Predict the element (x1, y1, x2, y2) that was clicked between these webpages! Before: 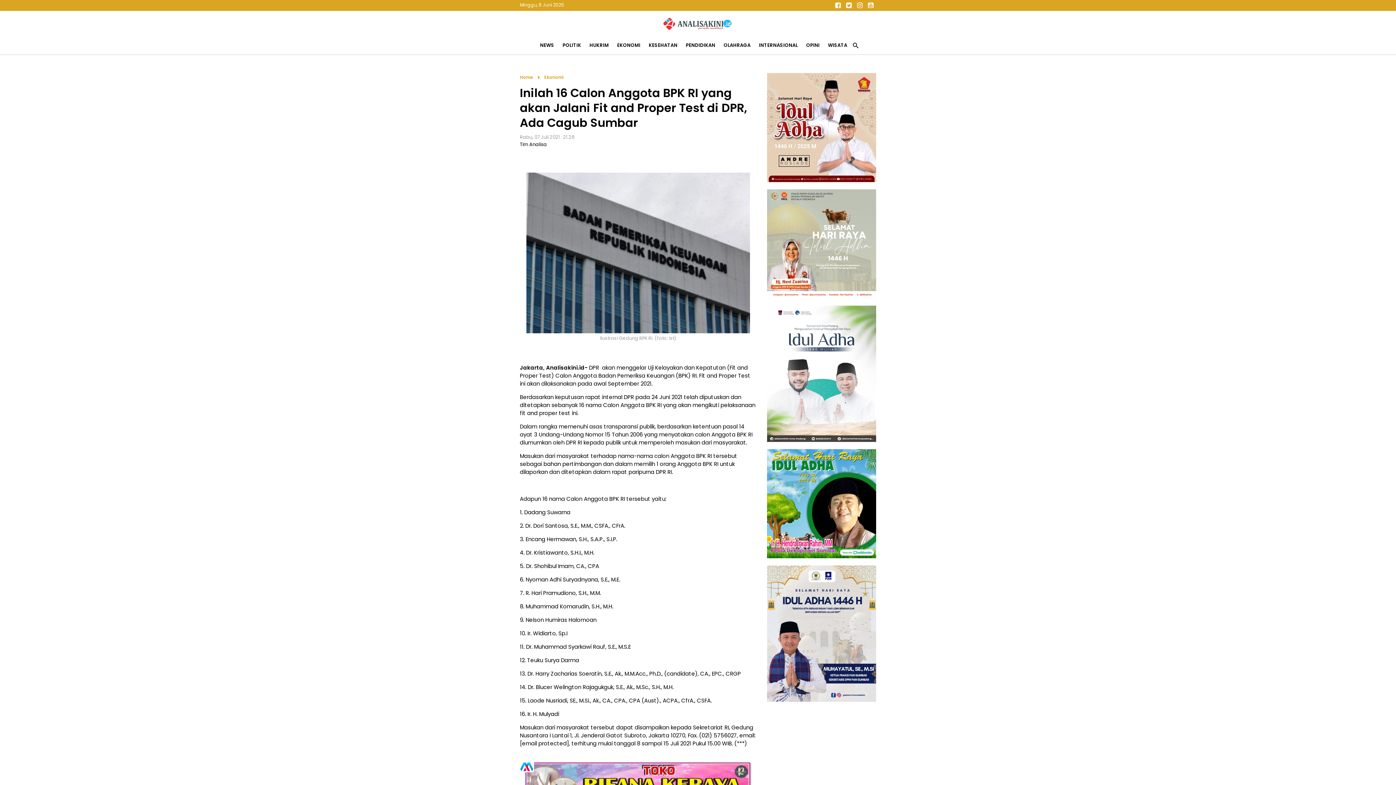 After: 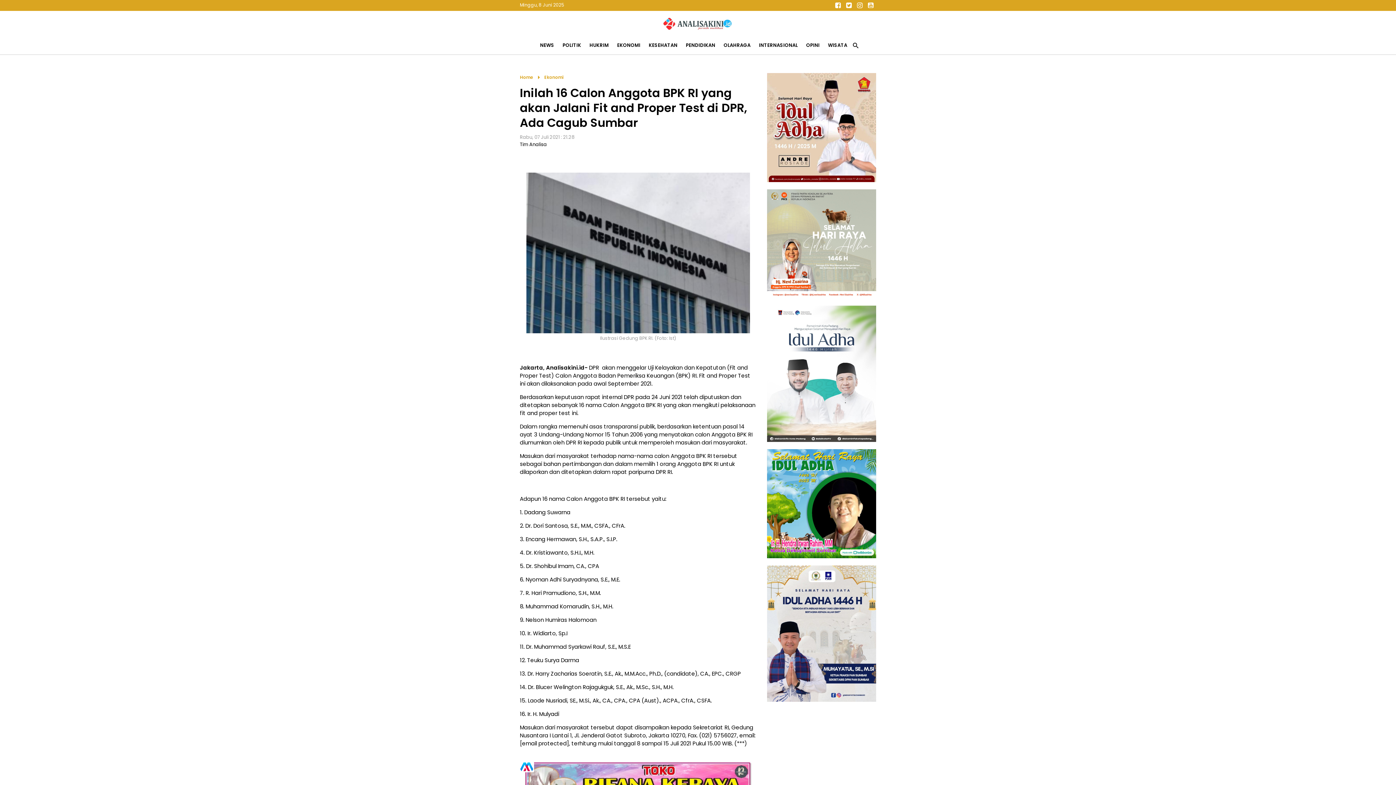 Action: bbox: (832, 0, 843, 10)